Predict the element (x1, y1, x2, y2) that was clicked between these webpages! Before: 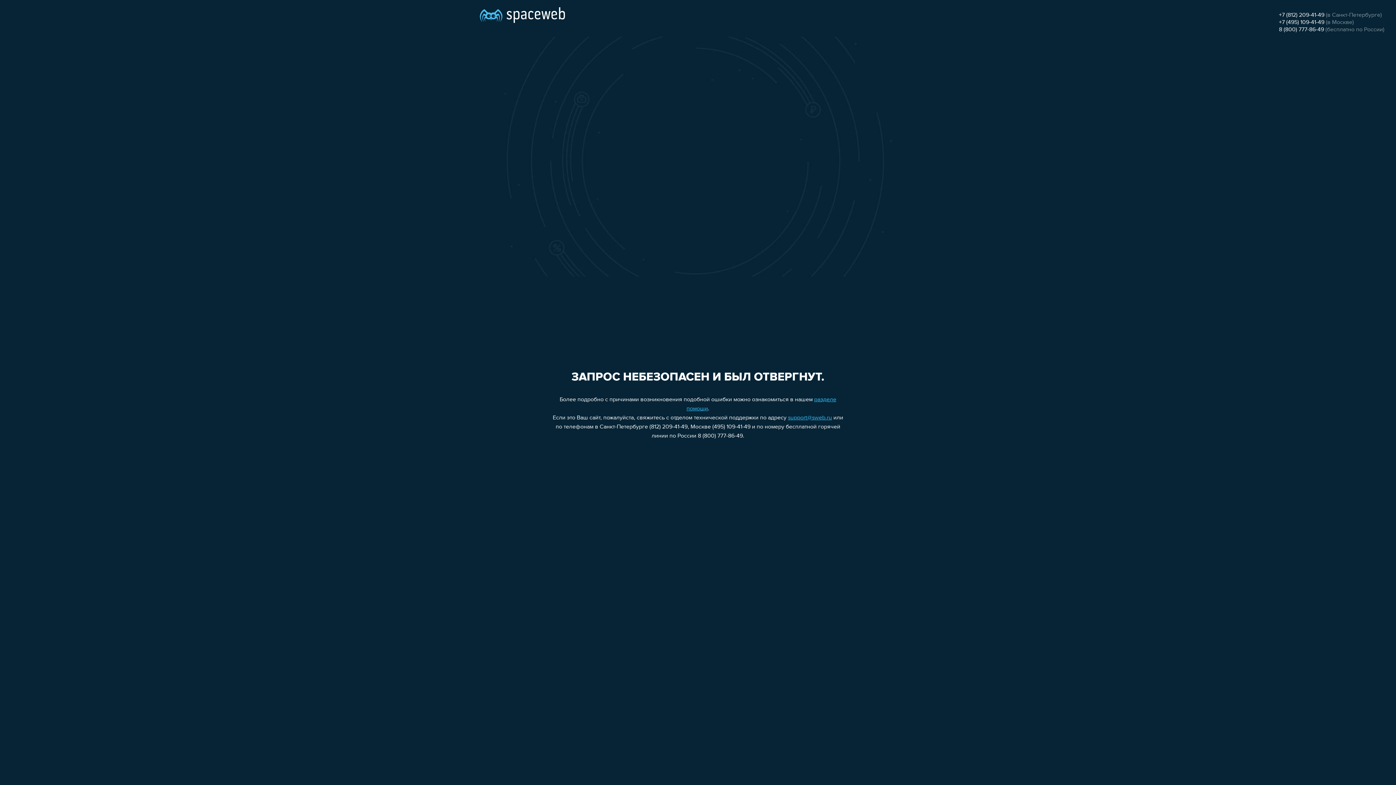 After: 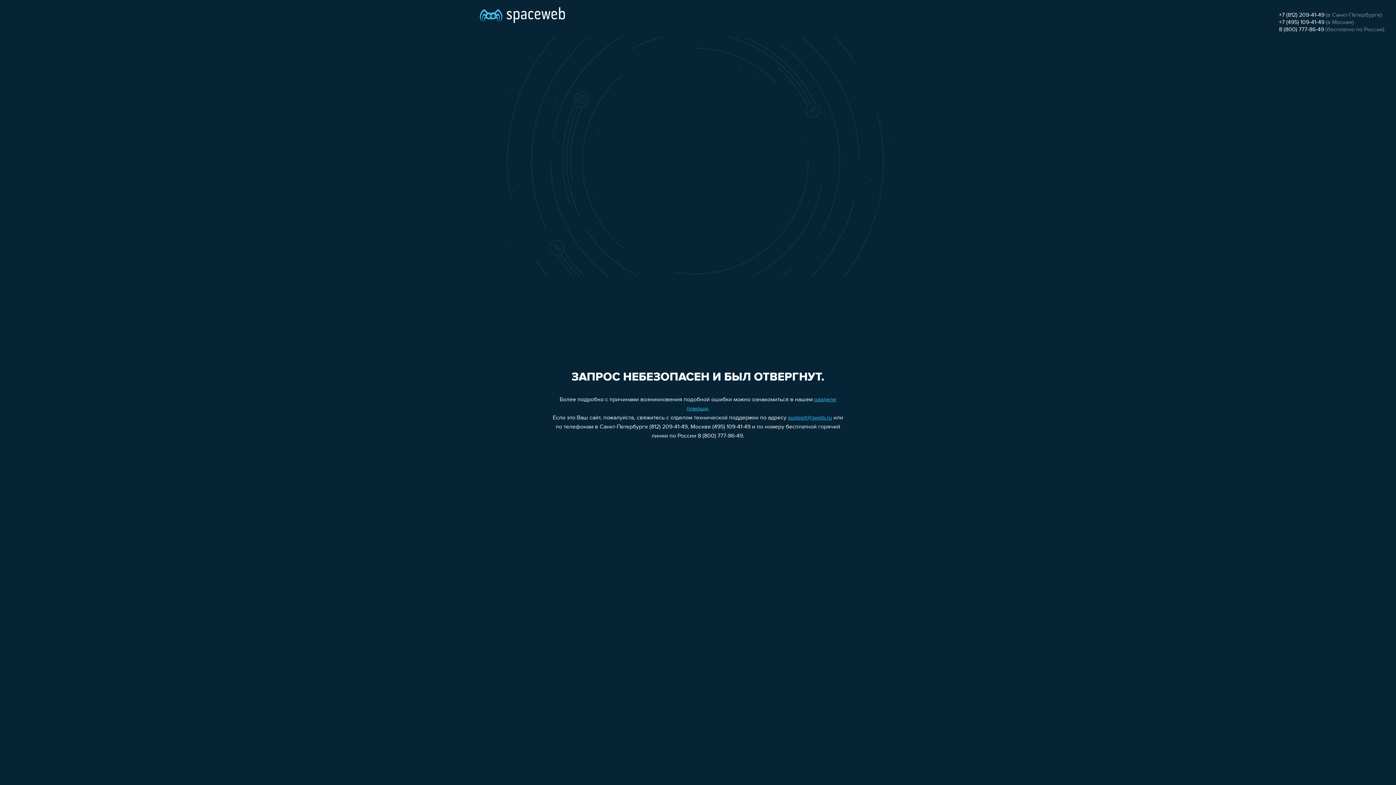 Action: bbox: (1279, 19, 1324, 25) label: +7 (495) 109-41-49